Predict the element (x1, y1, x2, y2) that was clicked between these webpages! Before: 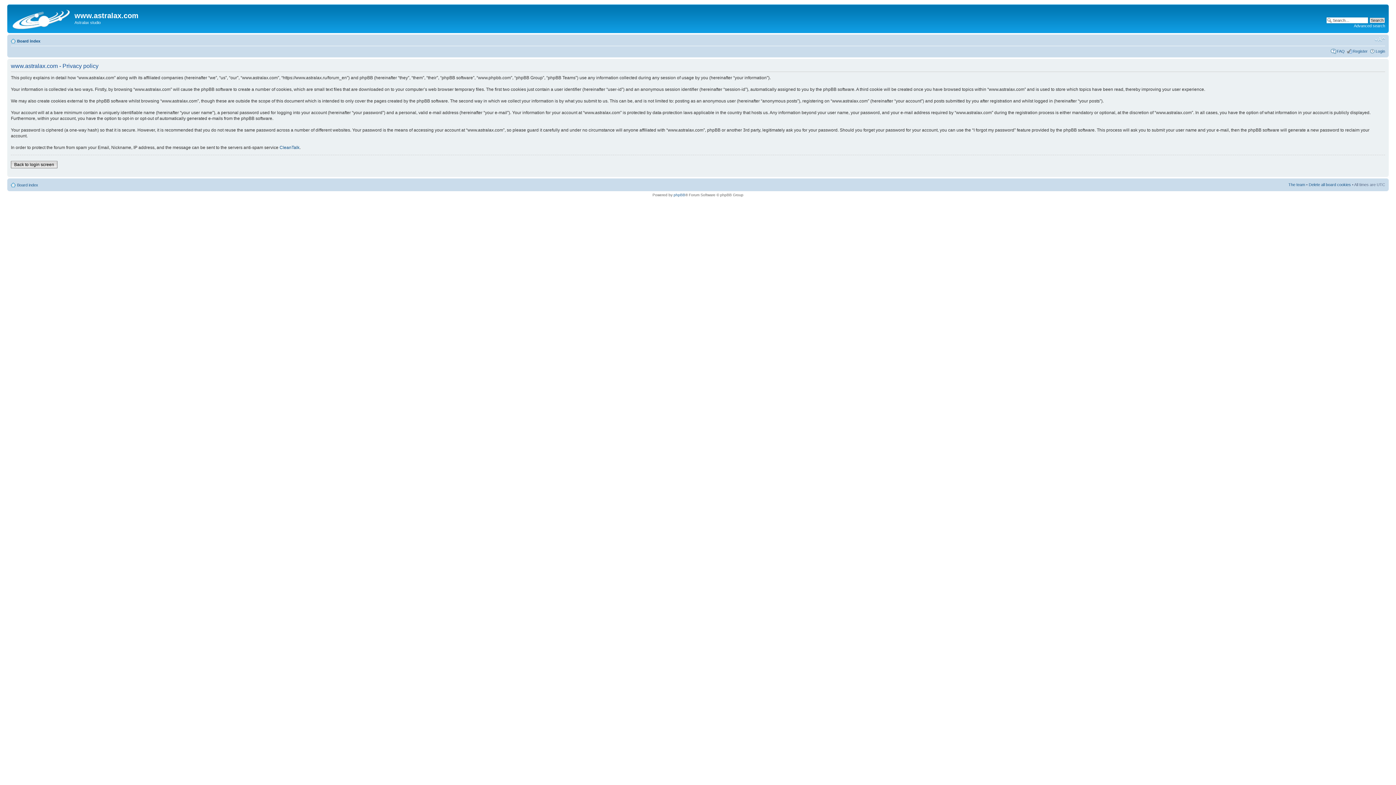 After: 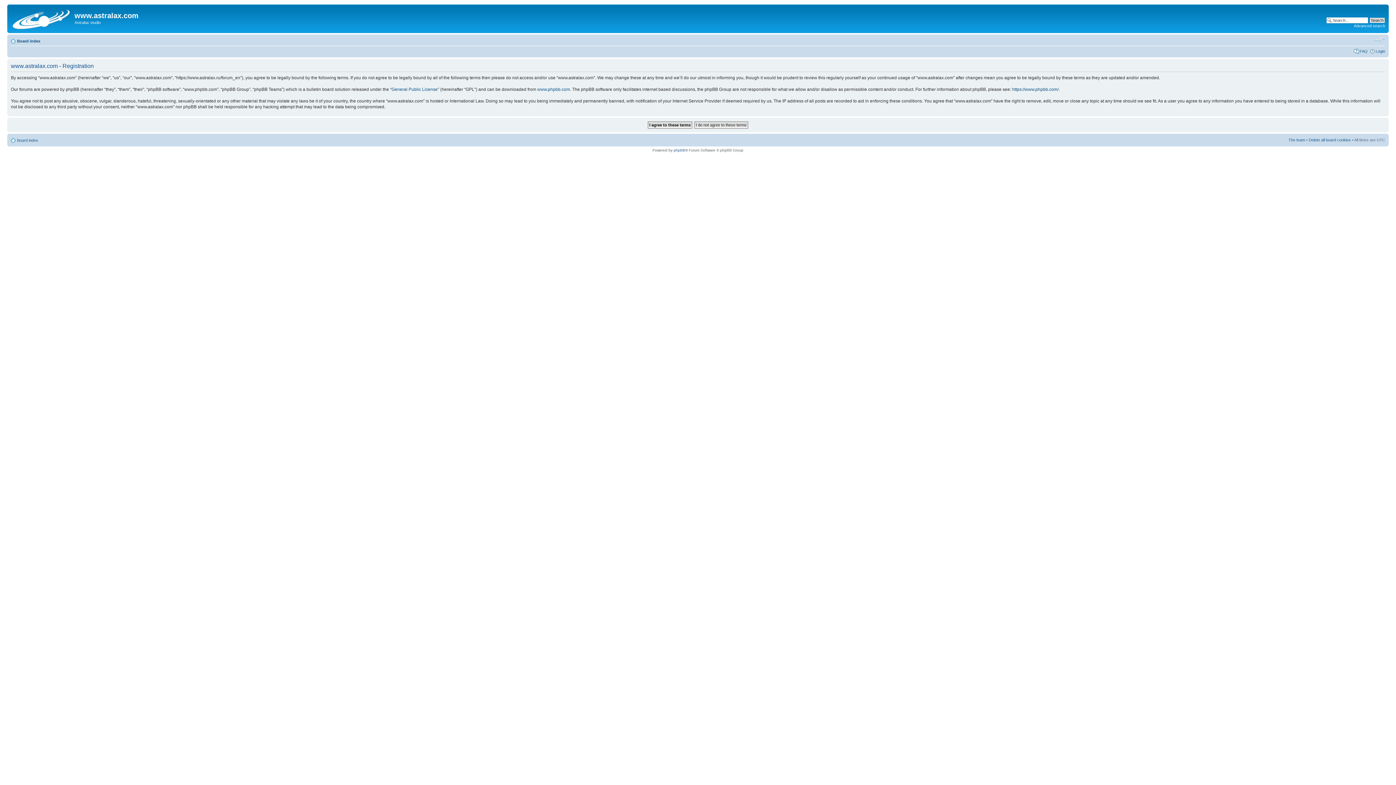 Action: bbox: (1353, 48, 1368, 53) label: Register